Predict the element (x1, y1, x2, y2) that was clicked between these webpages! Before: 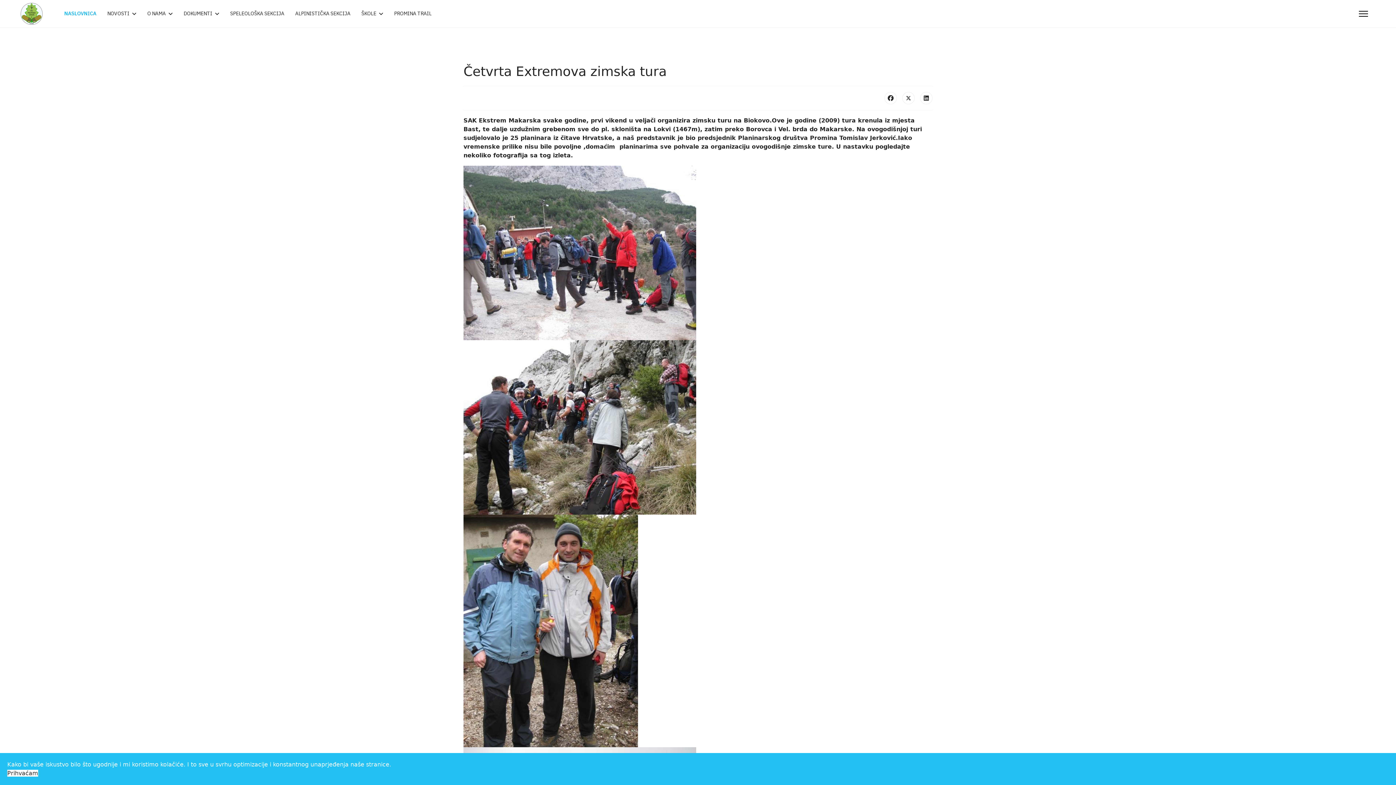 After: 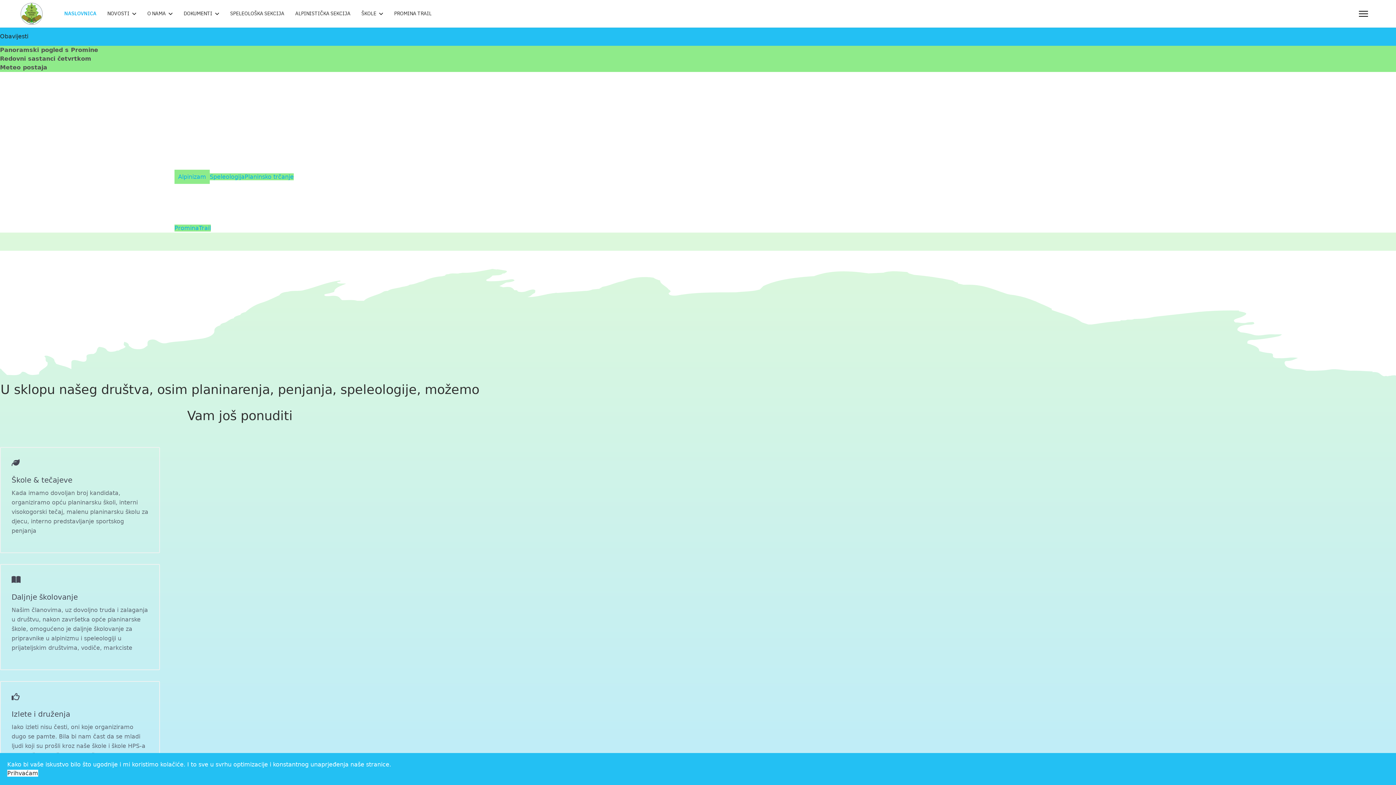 Action: bbox: (58, 0, 101, 27) label: NASLOVNICA